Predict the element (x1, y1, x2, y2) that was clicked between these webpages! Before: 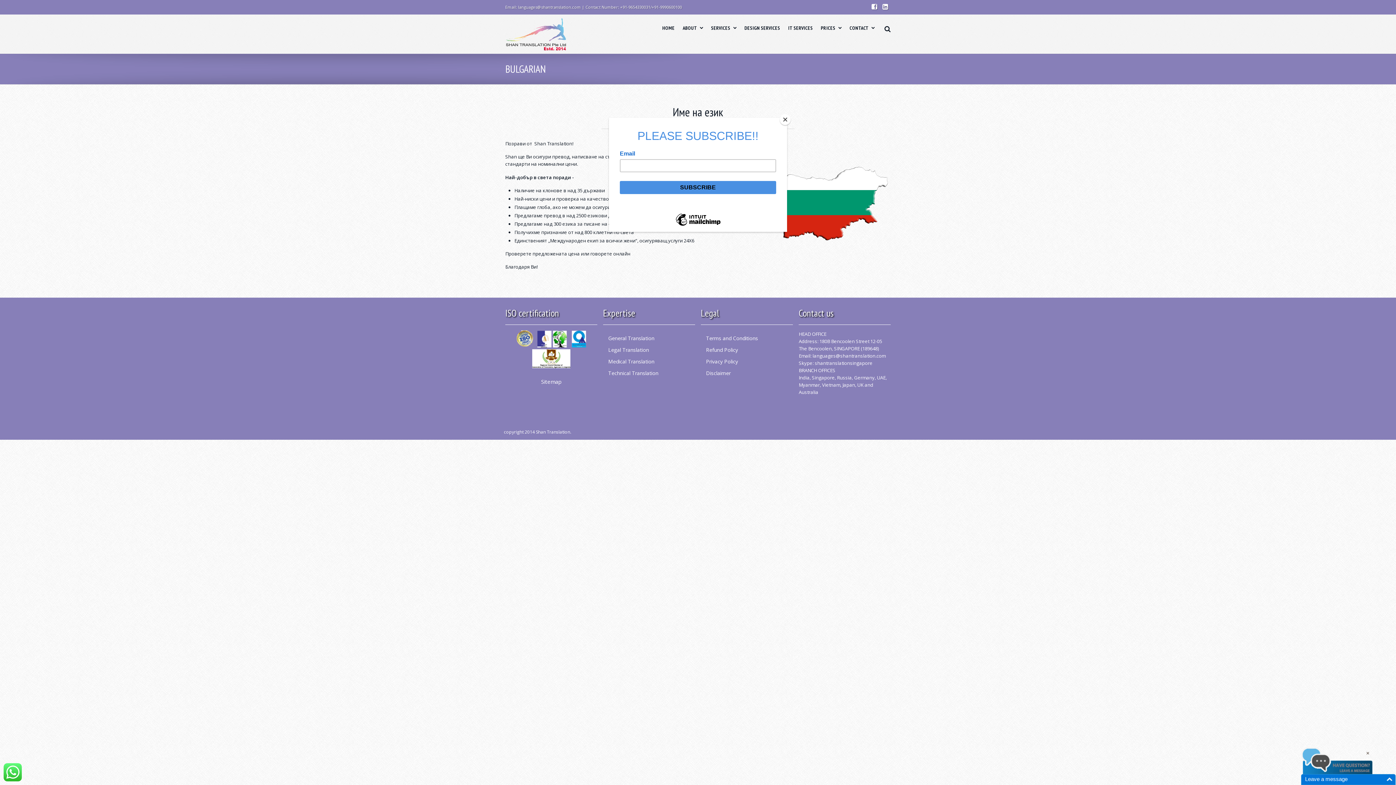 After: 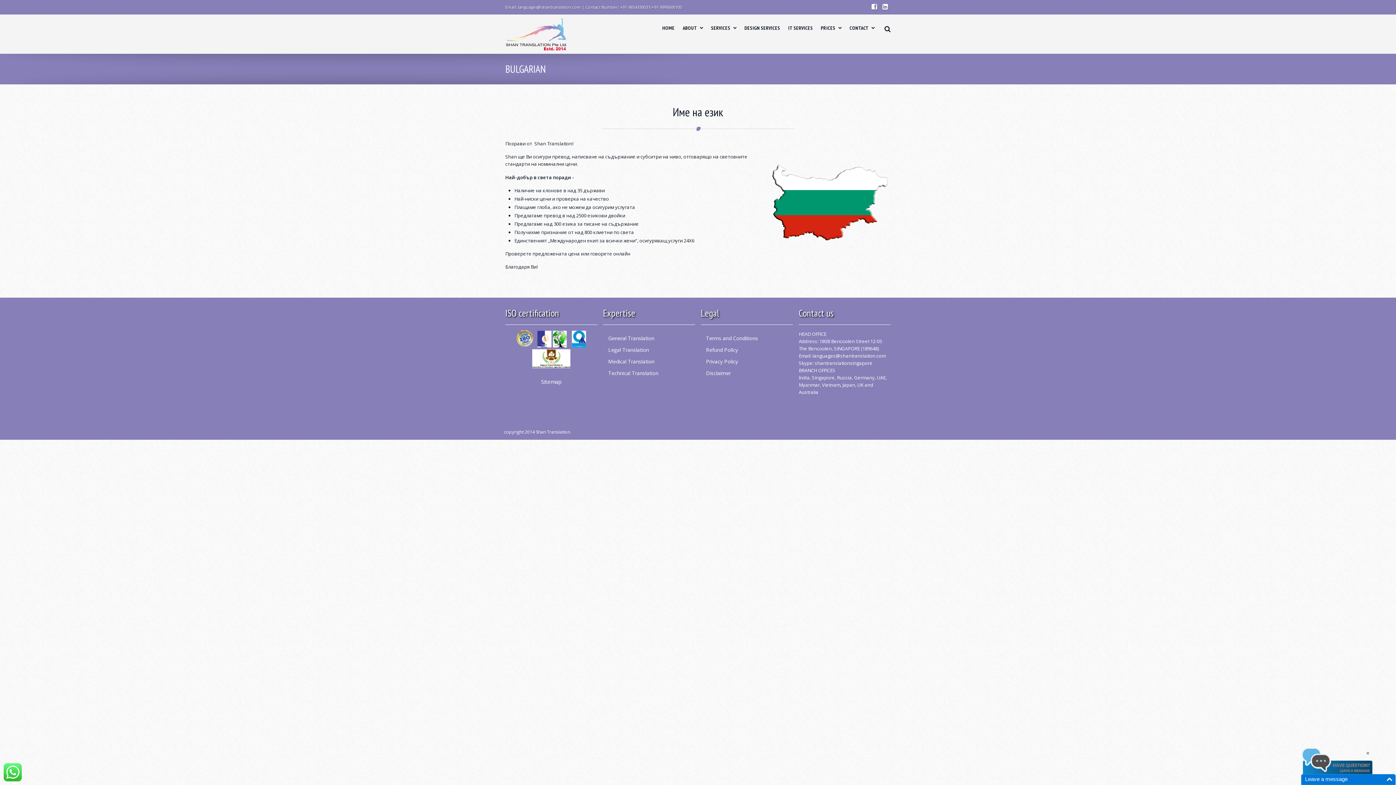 Action: bbox: (780, 114, 790, 125) label: Close